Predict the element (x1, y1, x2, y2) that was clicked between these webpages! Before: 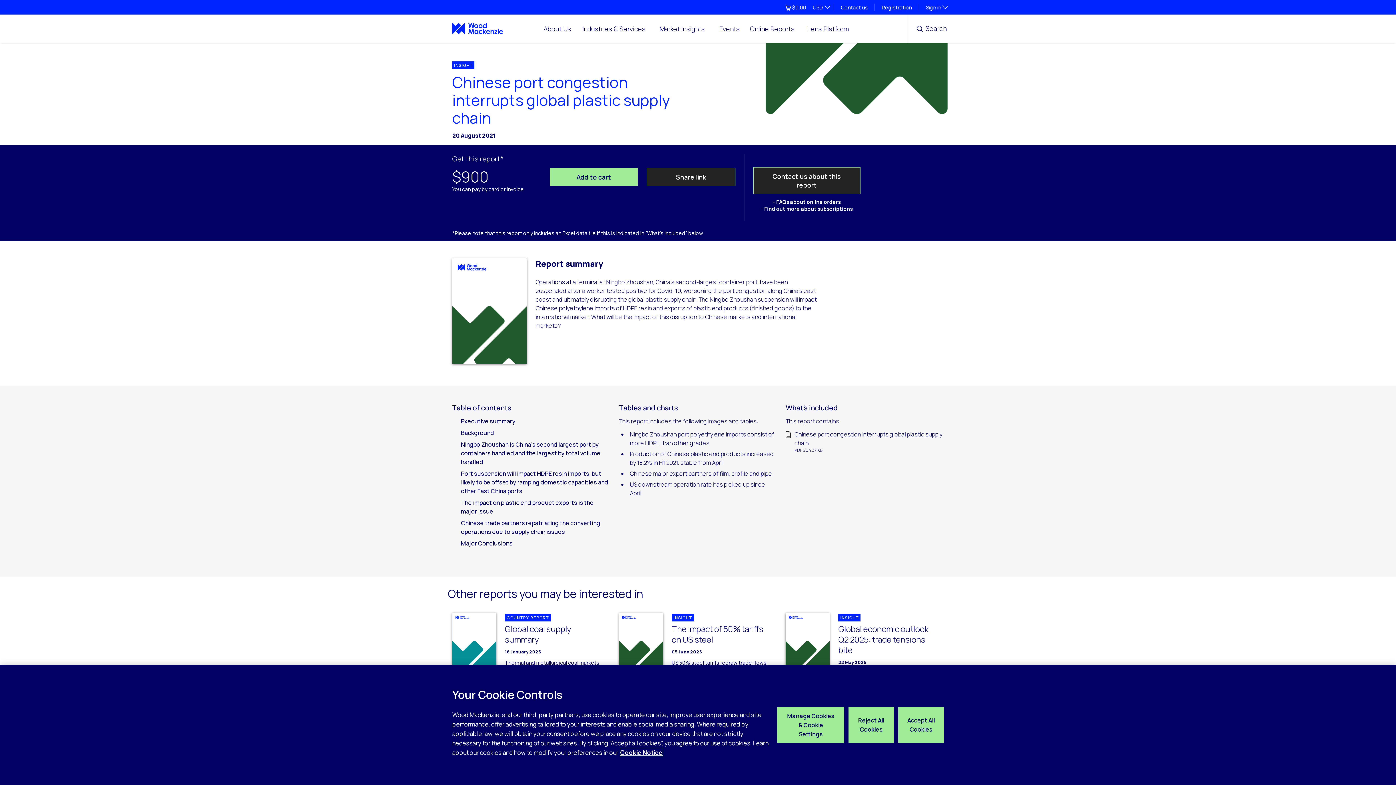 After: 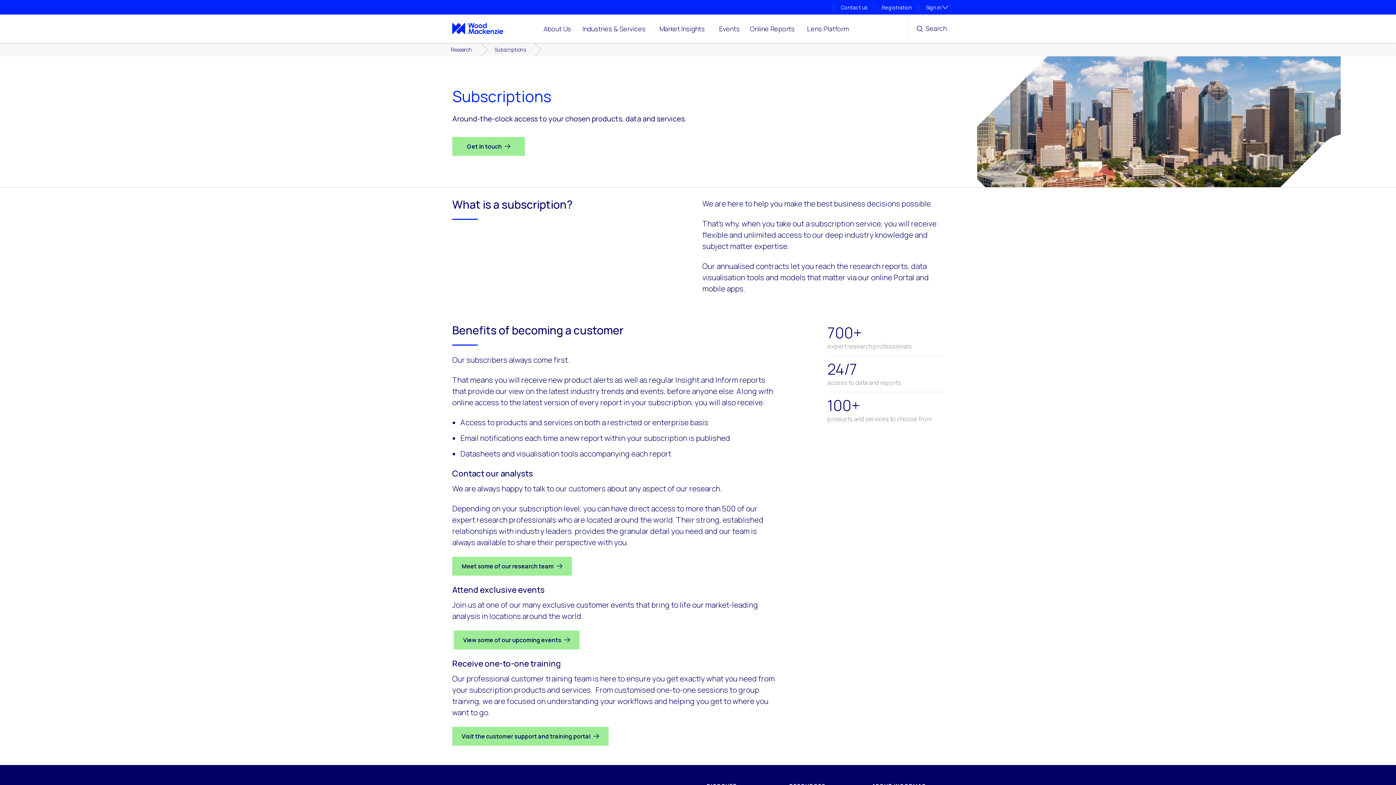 Action: bbox: (761, 205, 852, 212) label: - Find out more about subscriptions